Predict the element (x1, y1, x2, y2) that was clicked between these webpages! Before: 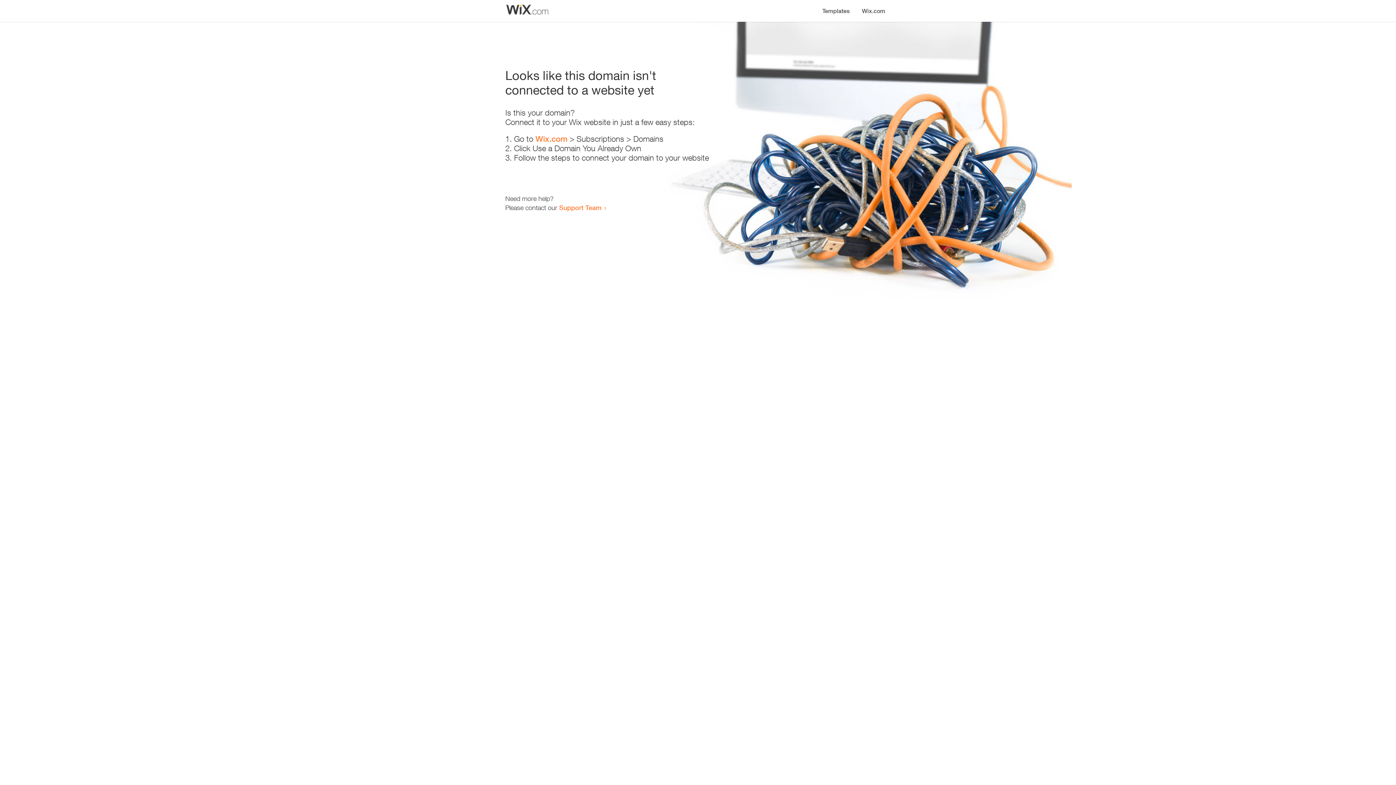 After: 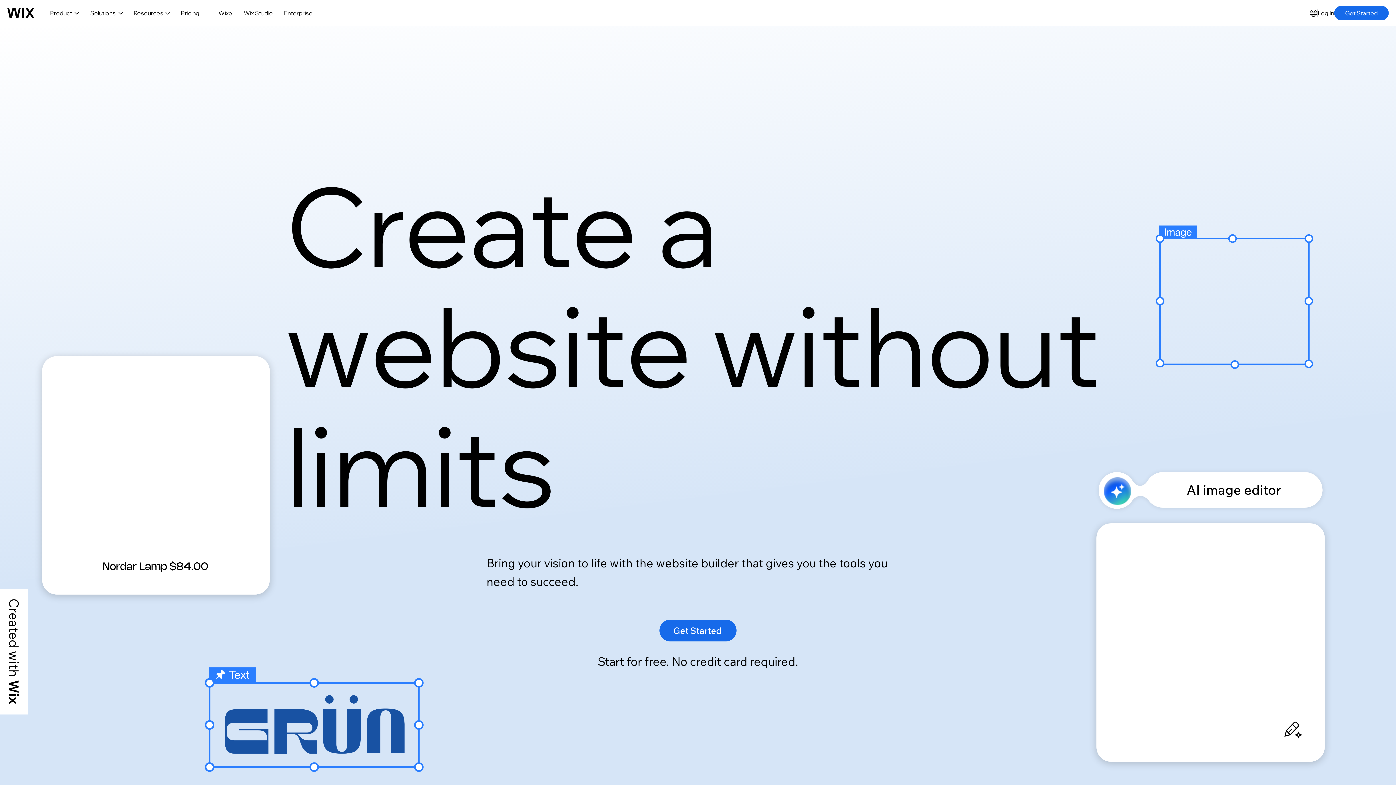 Action: label: Wix.com bbox: (535, 134, 567, 143)